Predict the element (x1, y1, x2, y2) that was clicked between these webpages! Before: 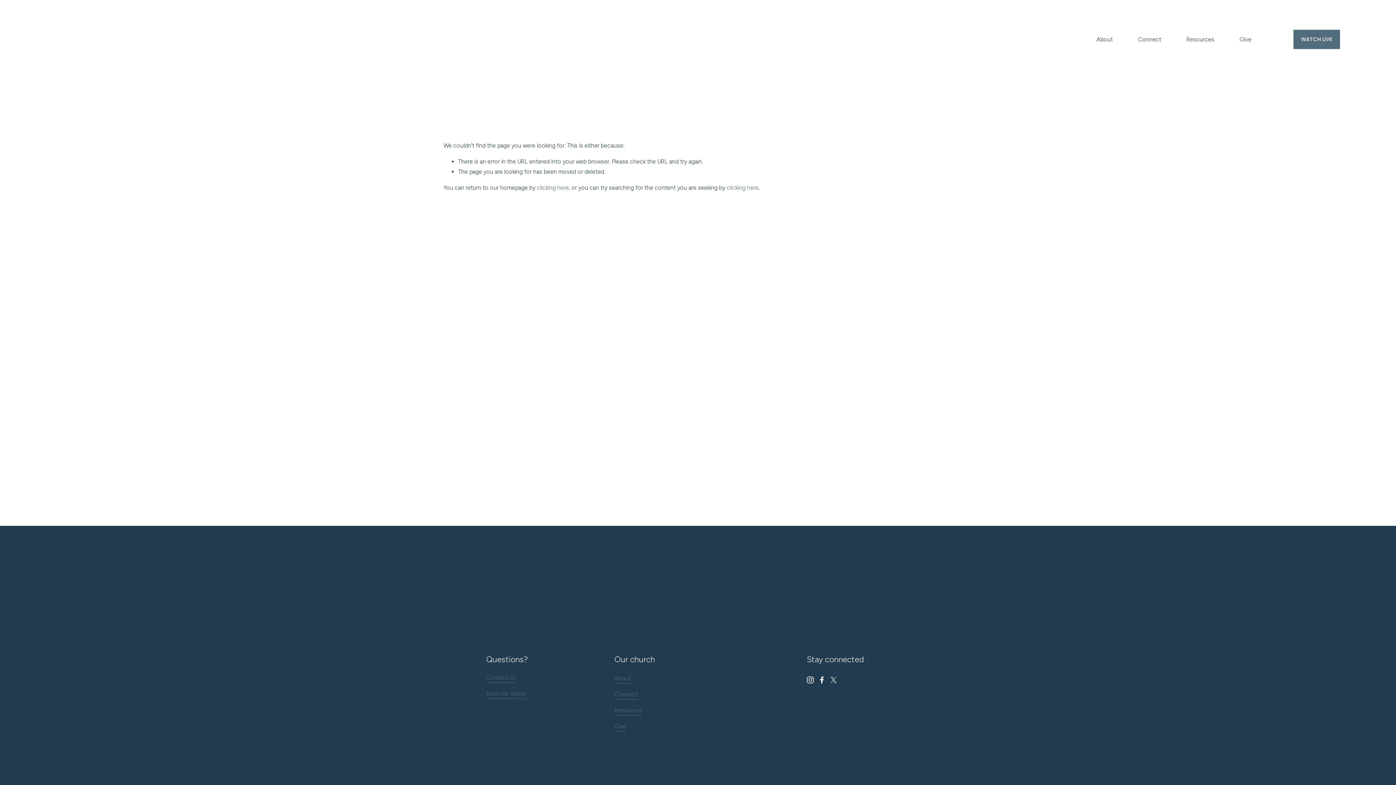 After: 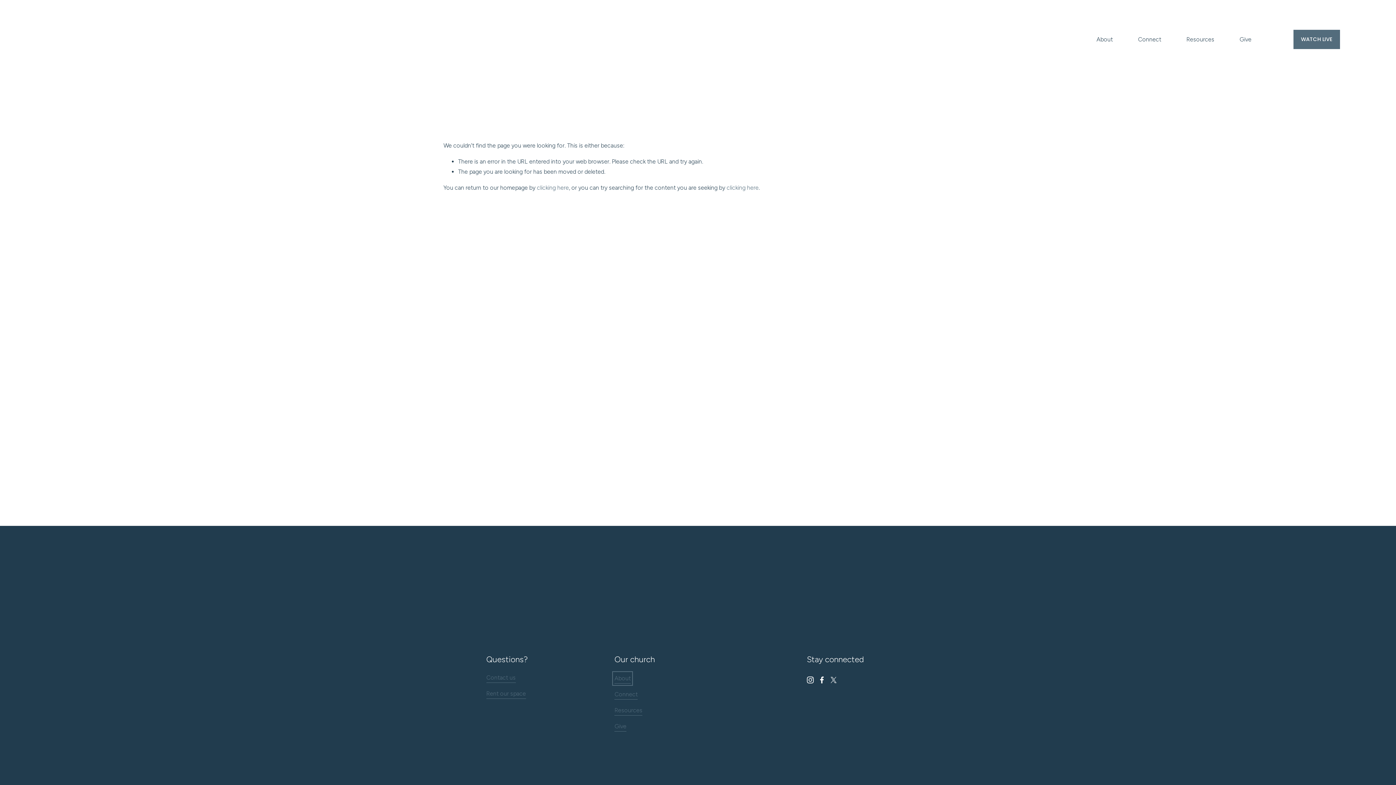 Action: label: About bbox: (614, 673, 631, 684)